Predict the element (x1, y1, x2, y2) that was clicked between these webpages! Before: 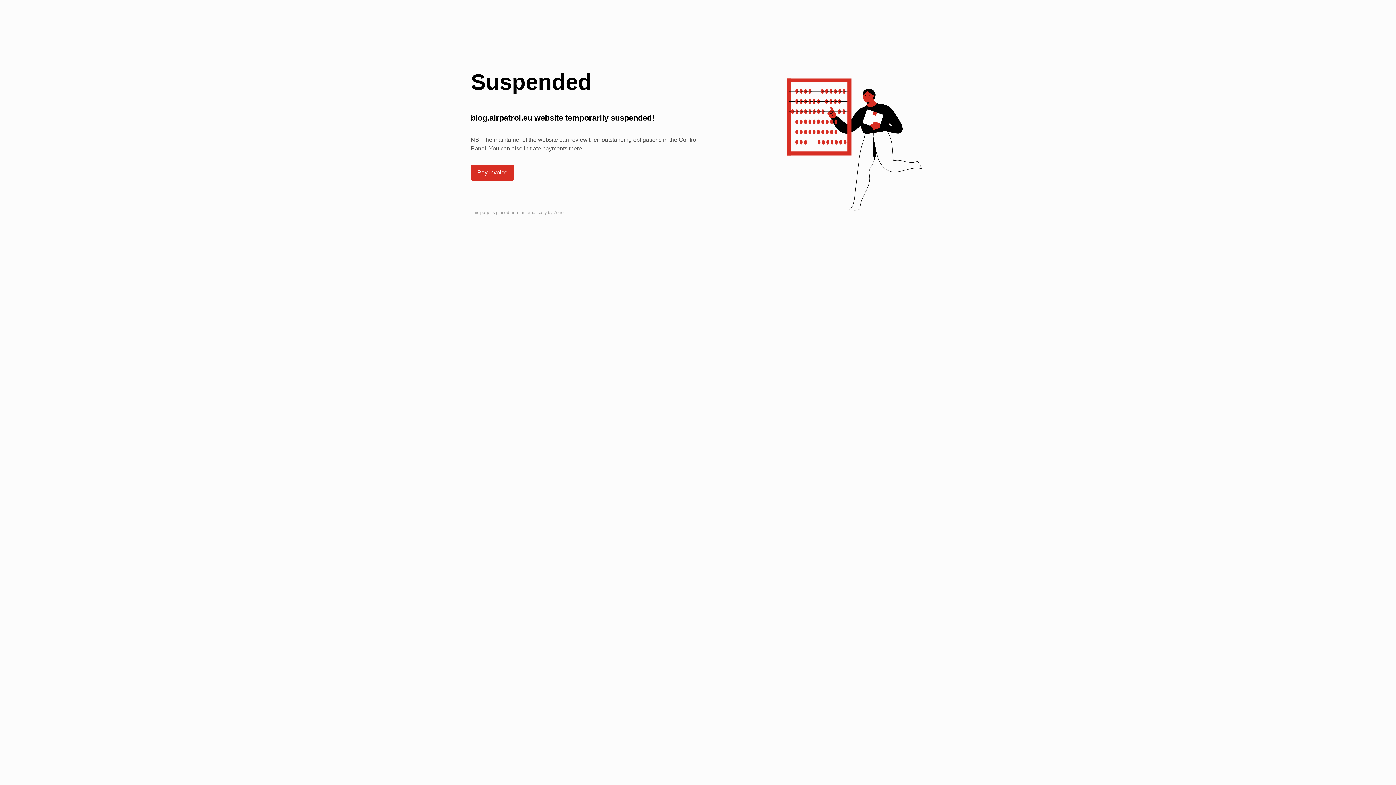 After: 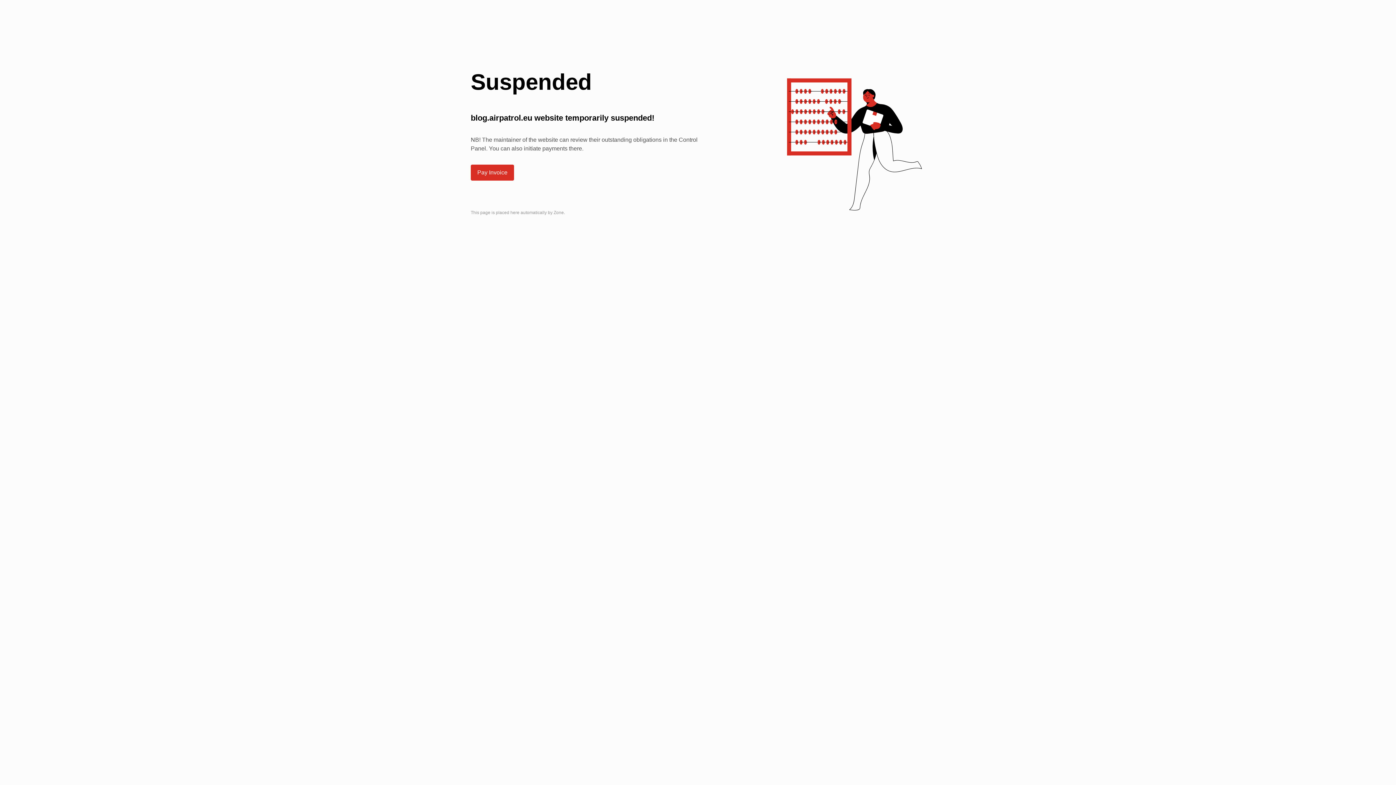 Action: bbox: (471, 165, 513, 180) label: Pay Invoice